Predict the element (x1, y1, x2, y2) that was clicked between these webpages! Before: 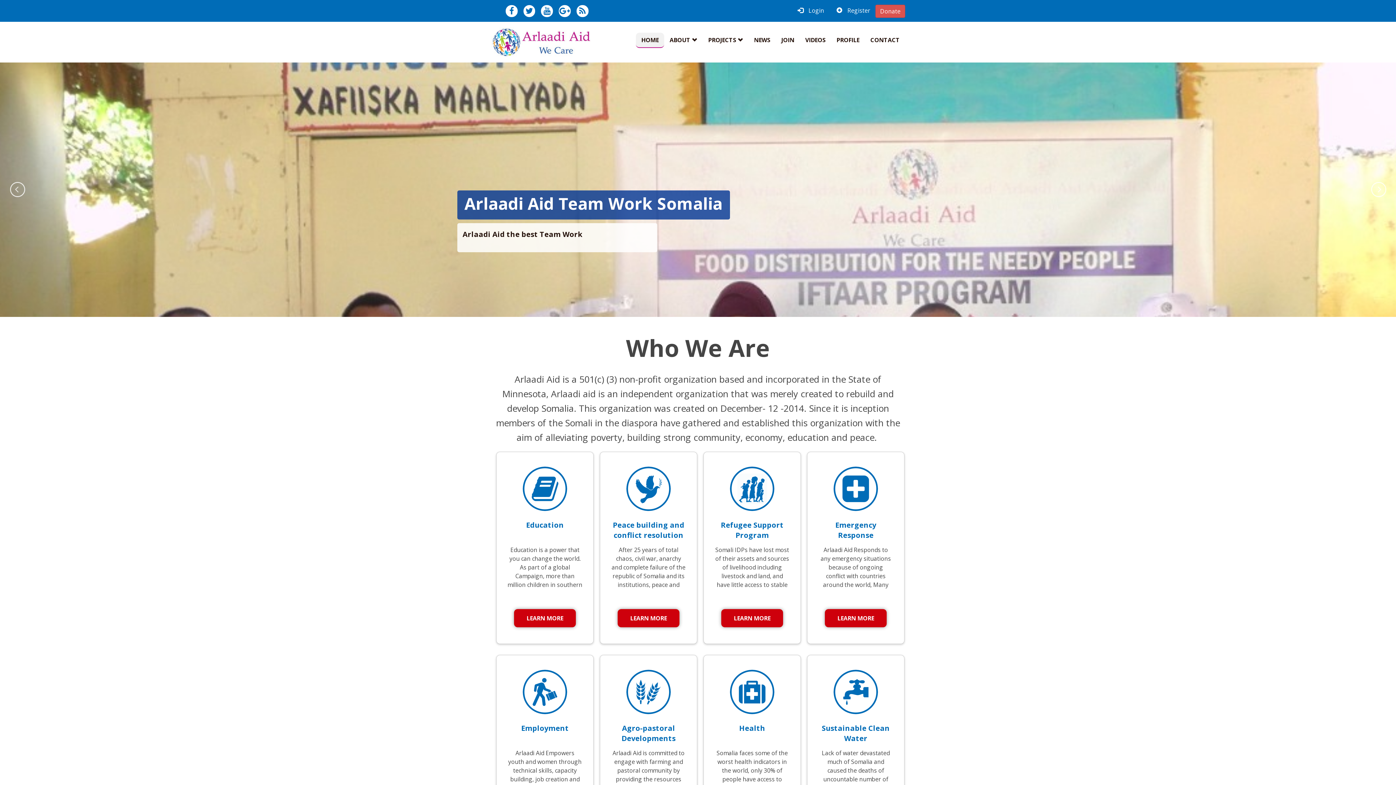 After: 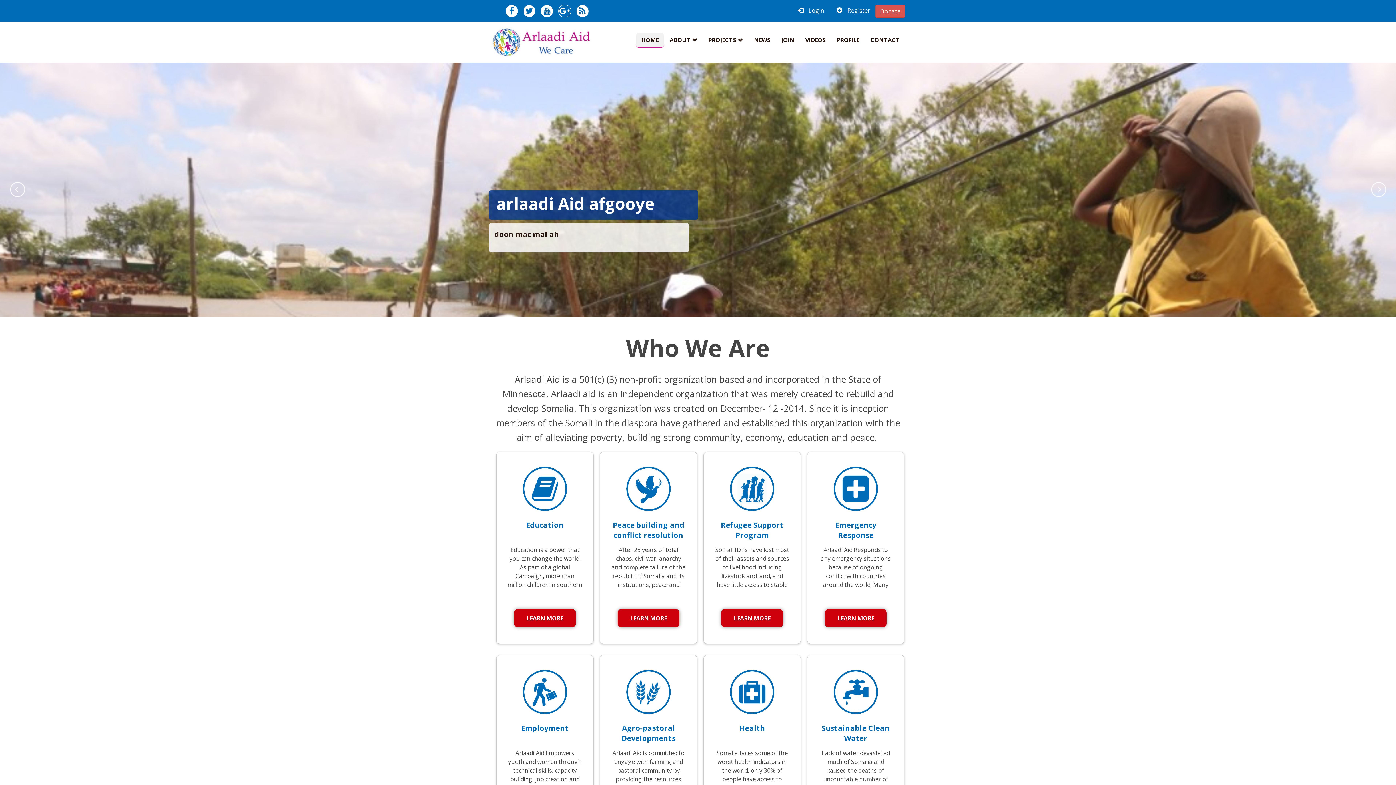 Action: bbox: (558, 8, 572, 14) label:  